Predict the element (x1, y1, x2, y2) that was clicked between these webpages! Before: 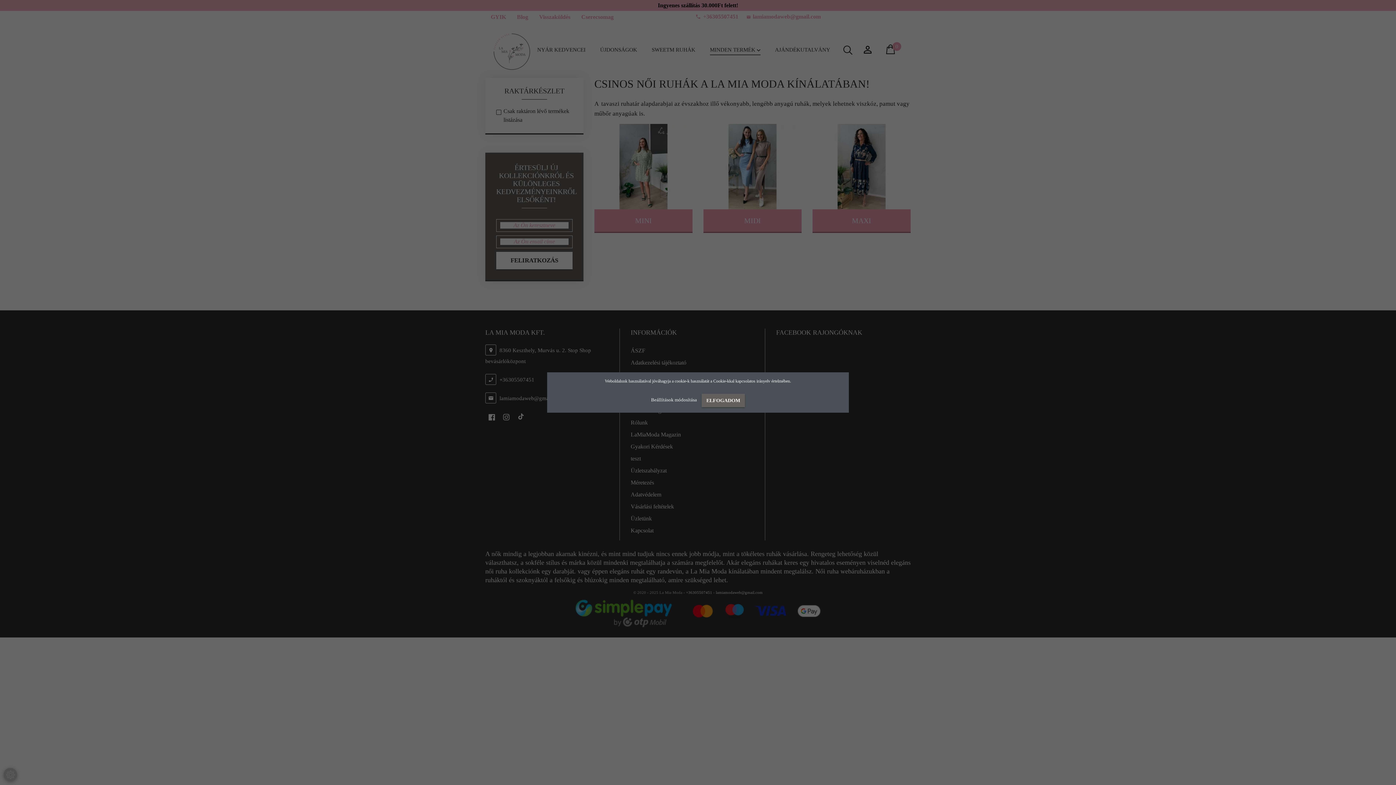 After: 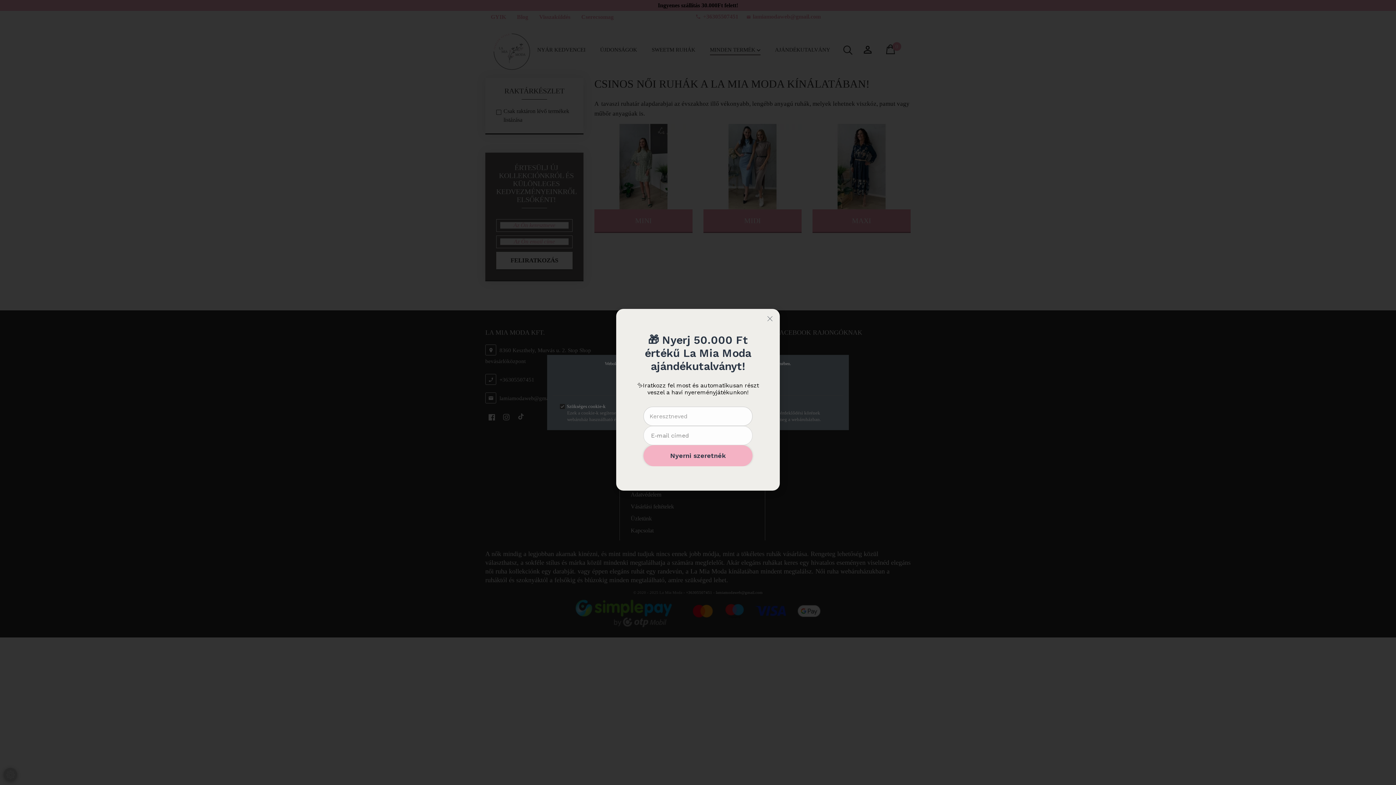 Action: bbox: (651, 397, 698, 402) label: Beállítások módosítása 